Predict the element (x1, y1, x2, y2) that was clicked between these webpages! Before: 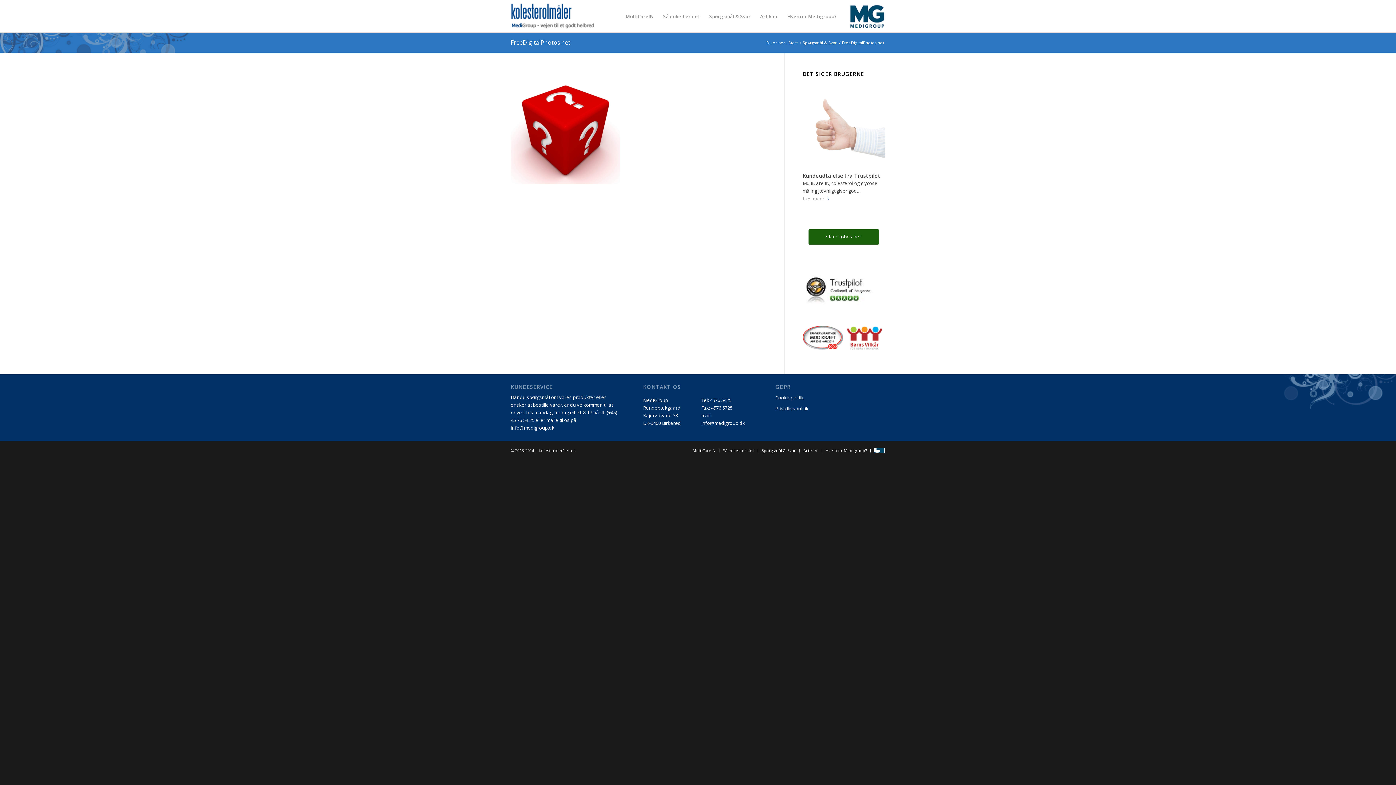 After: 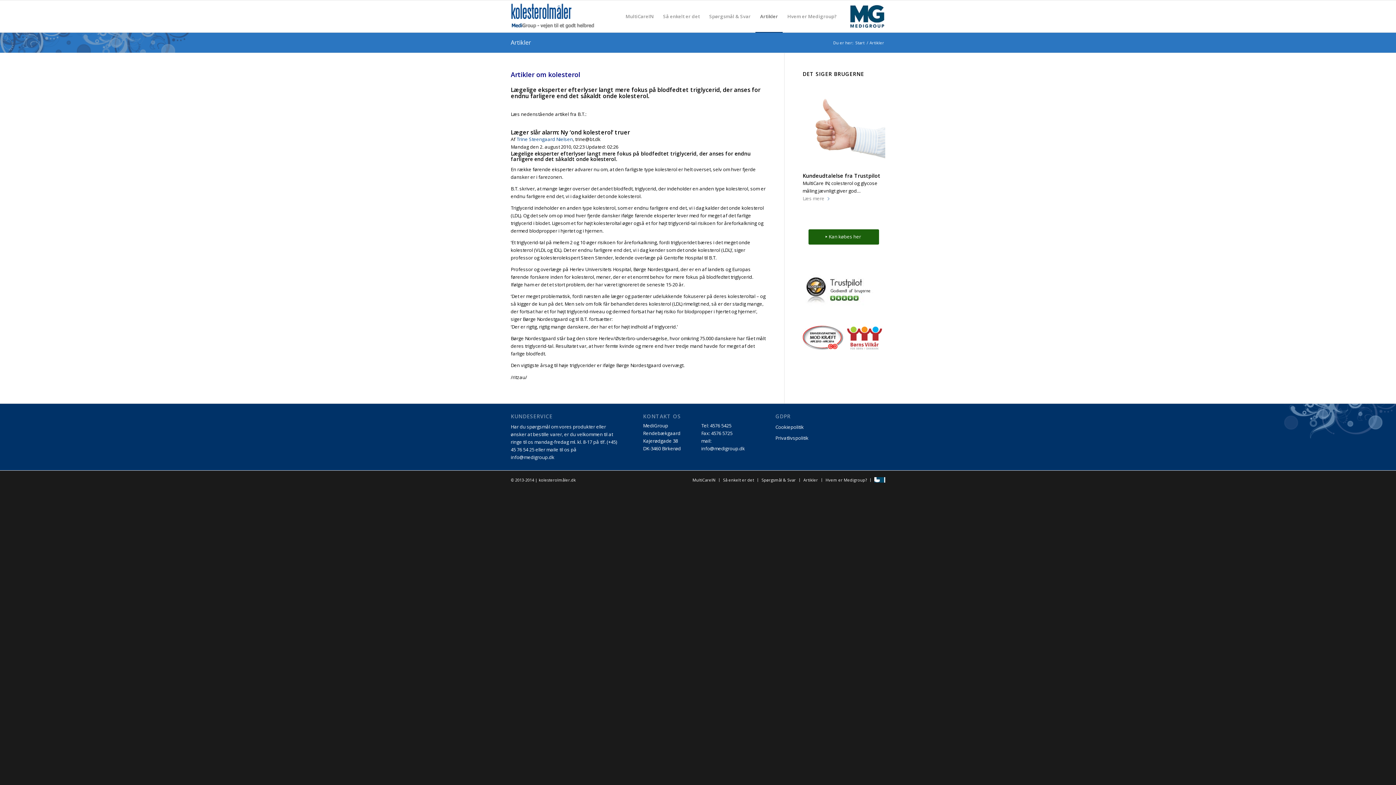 Action: label: Artikler bbox: (803, 448, 818, 453)